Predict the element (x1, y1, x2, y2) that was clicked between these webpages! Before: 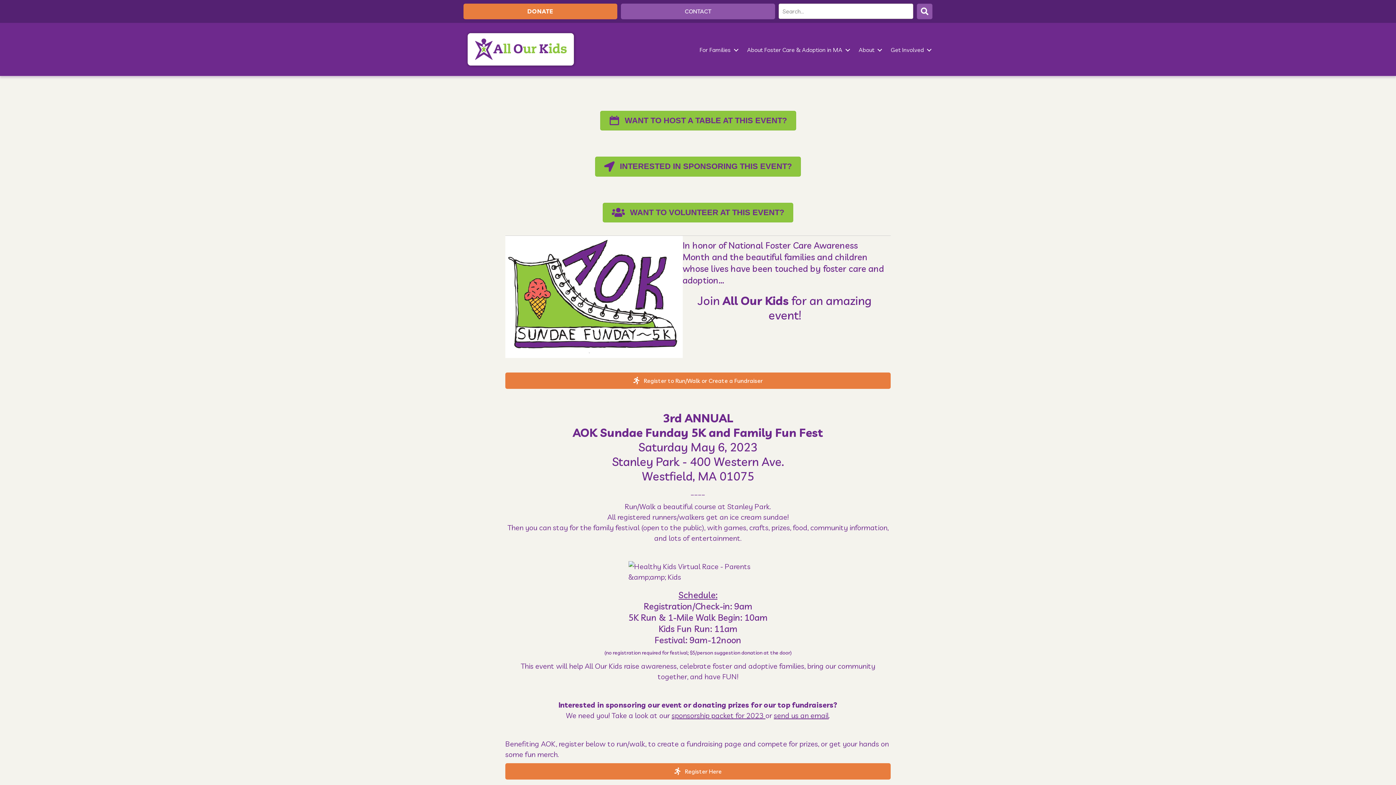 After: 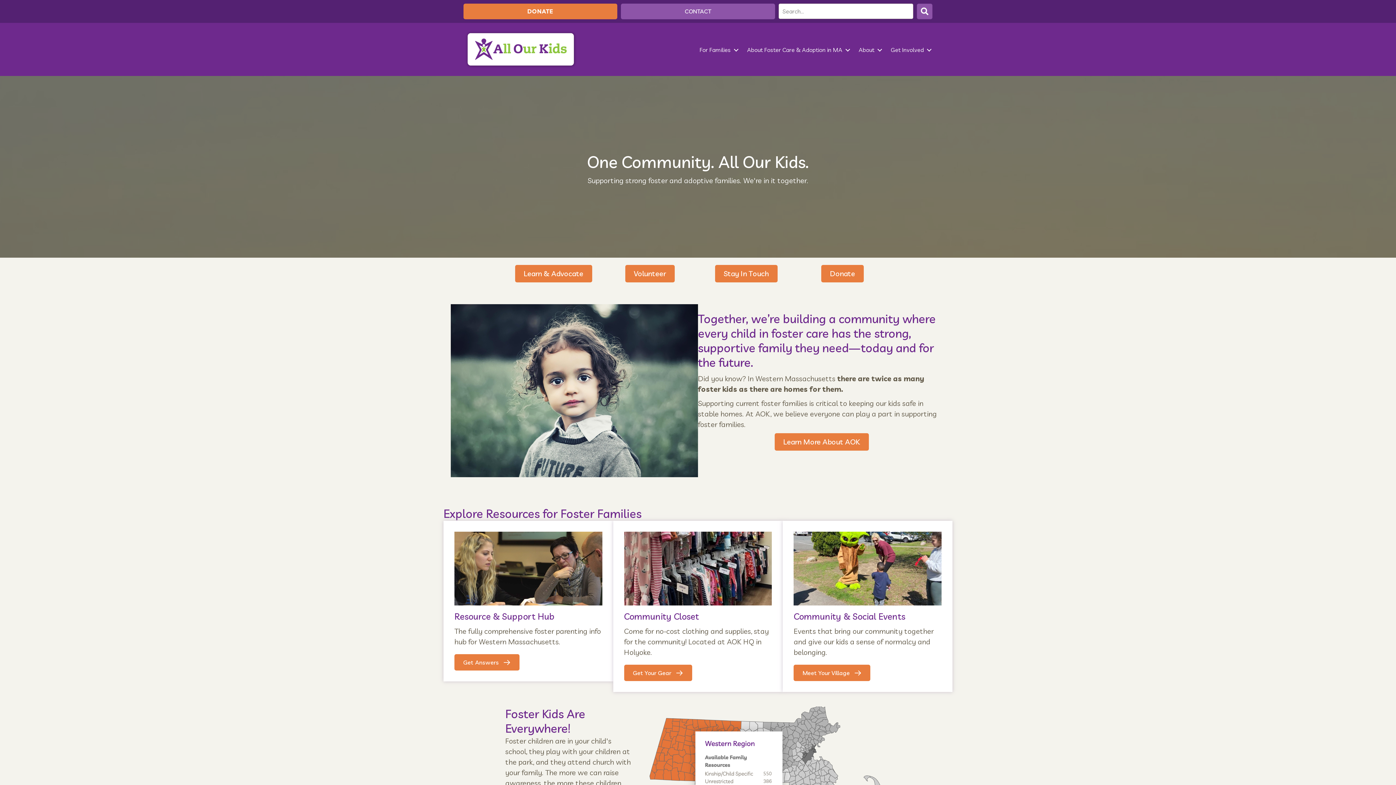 Action: bbox: (461, 44, 579, 53)